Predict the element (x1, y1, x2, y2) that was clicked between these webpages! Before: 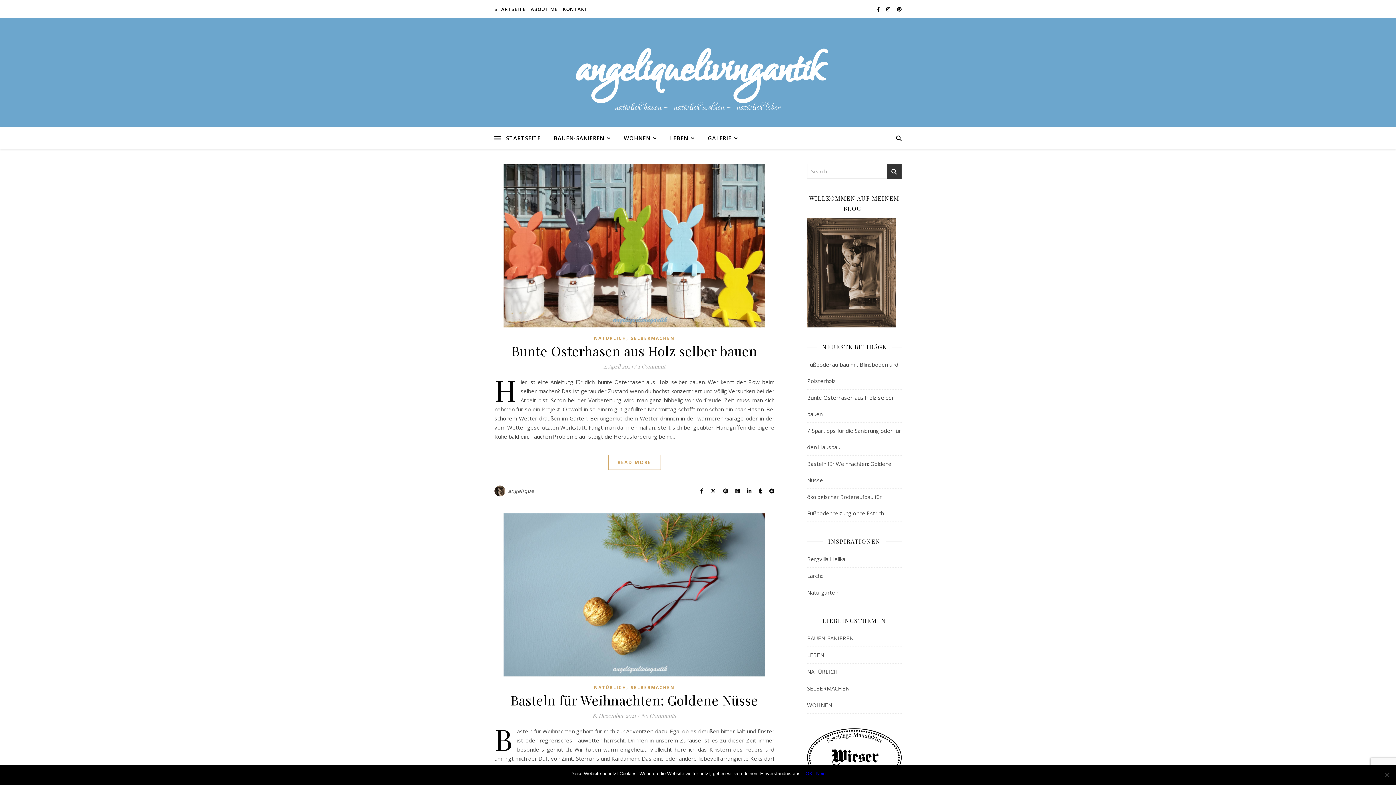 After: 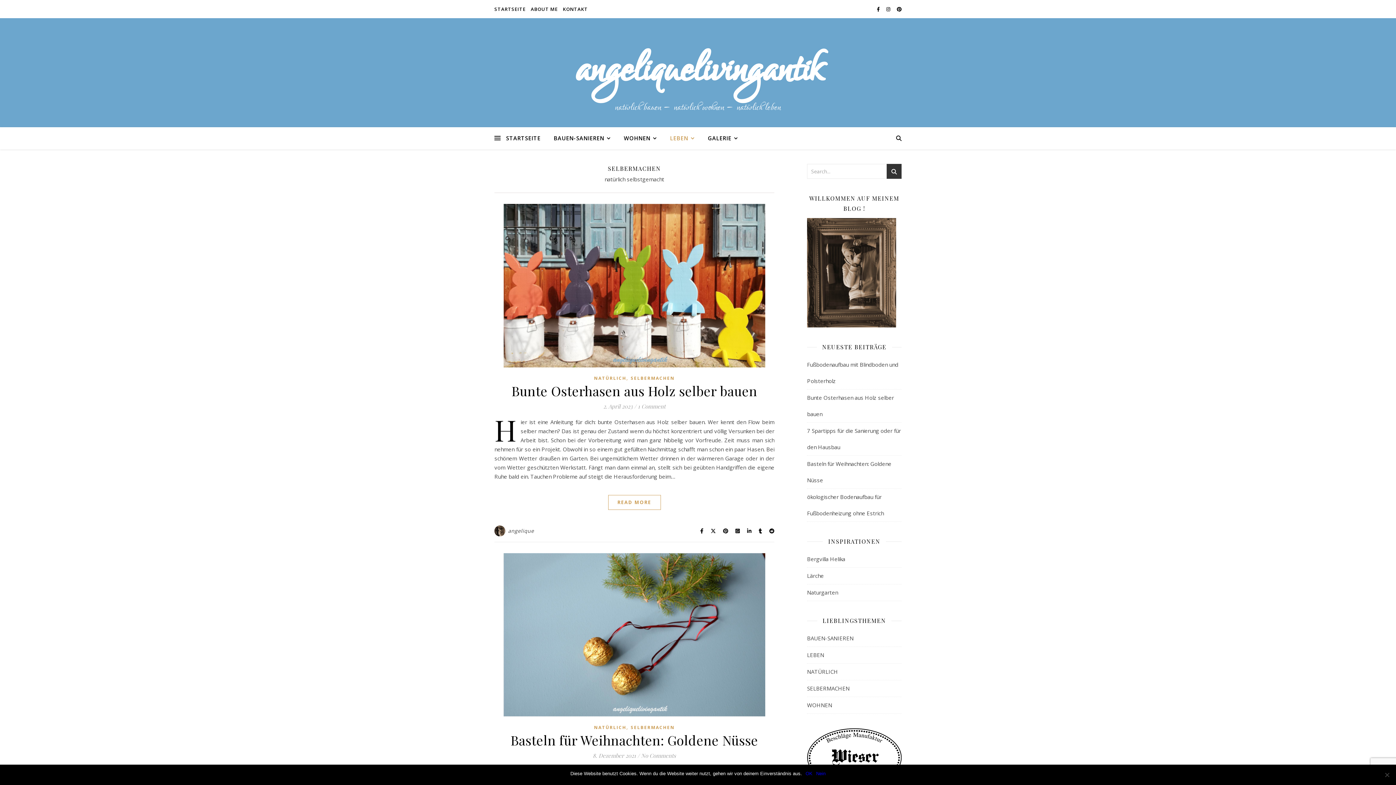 Action: bbox: (630, 335, 674, 341) label: SELBERMACHEN